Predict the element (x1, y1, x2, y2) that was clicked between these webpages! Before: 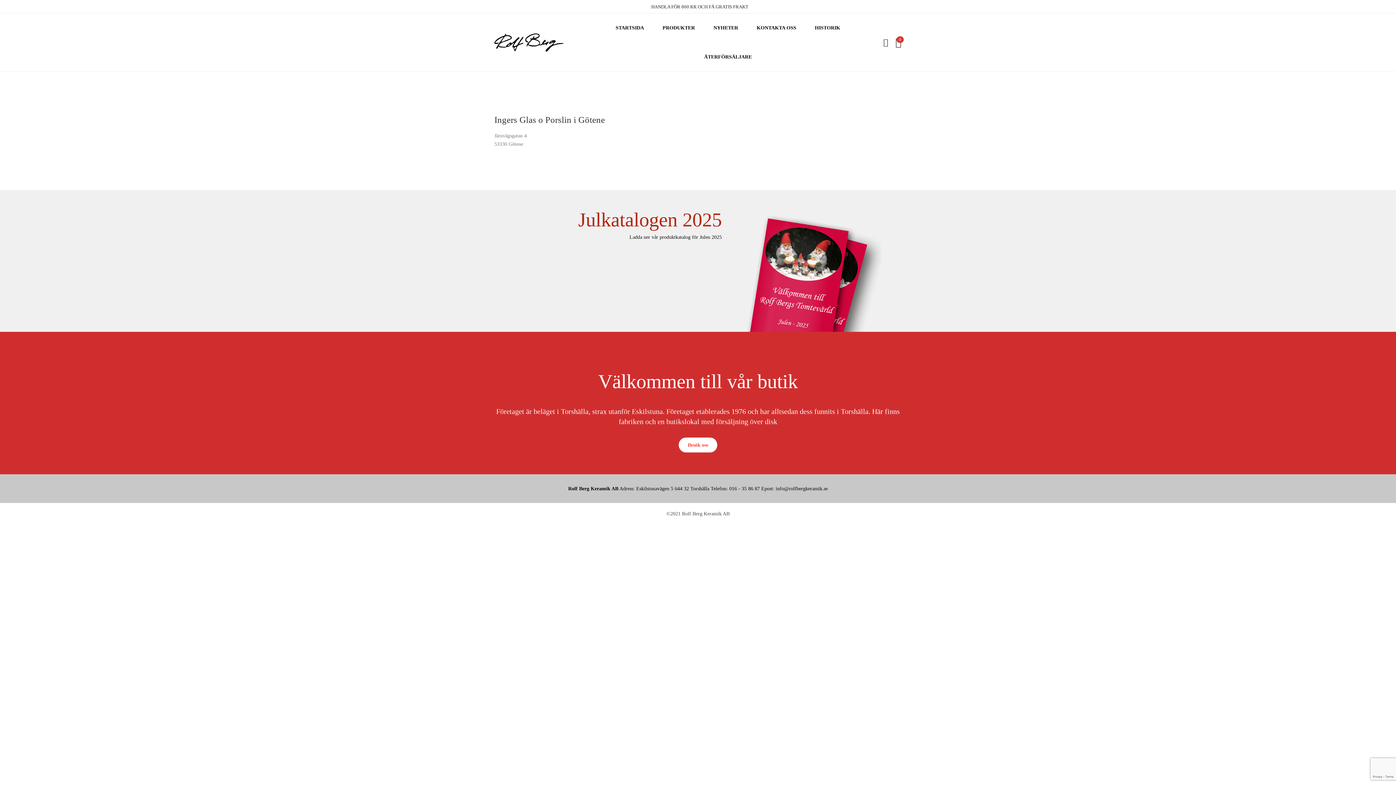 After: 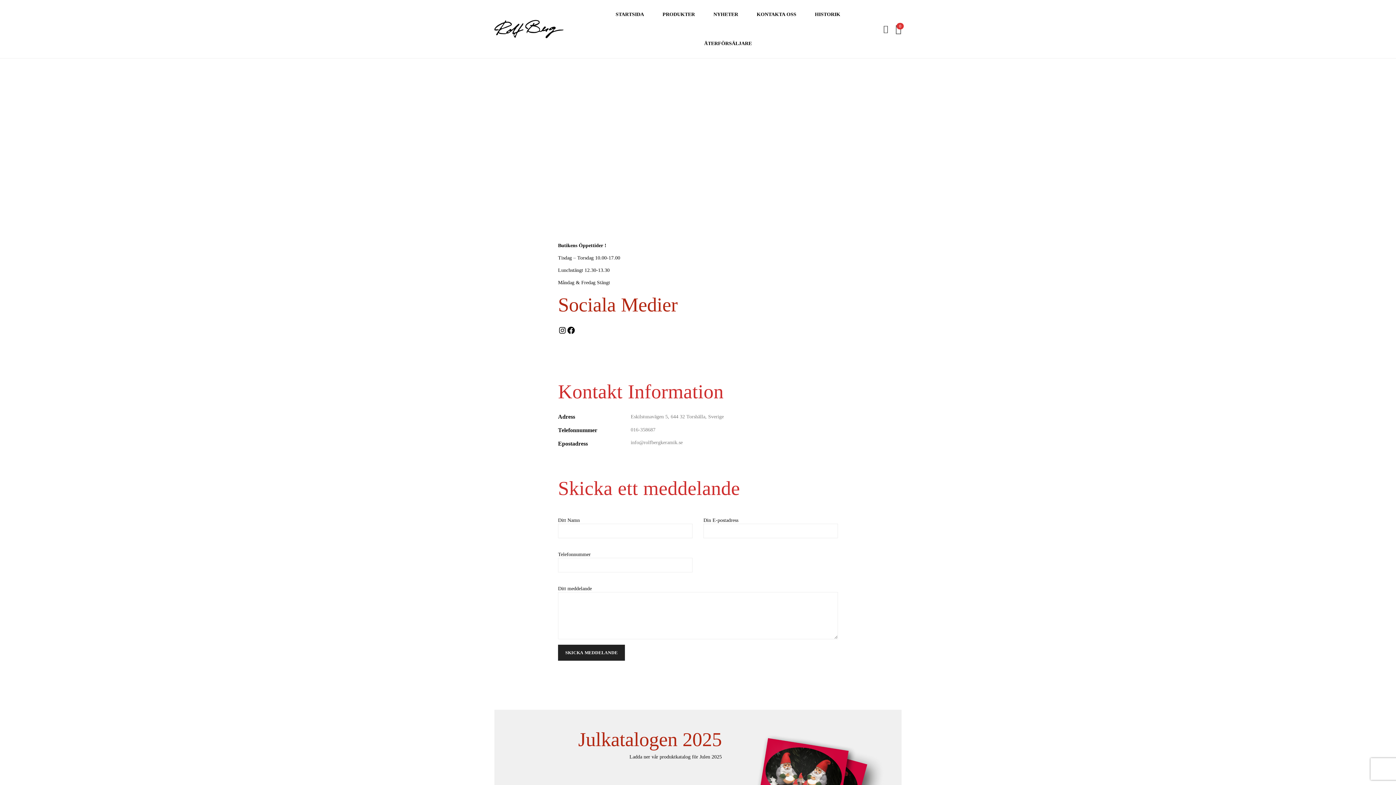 Action: bbox: (749, 13, 802, 42) label: KONTAKTA OSS